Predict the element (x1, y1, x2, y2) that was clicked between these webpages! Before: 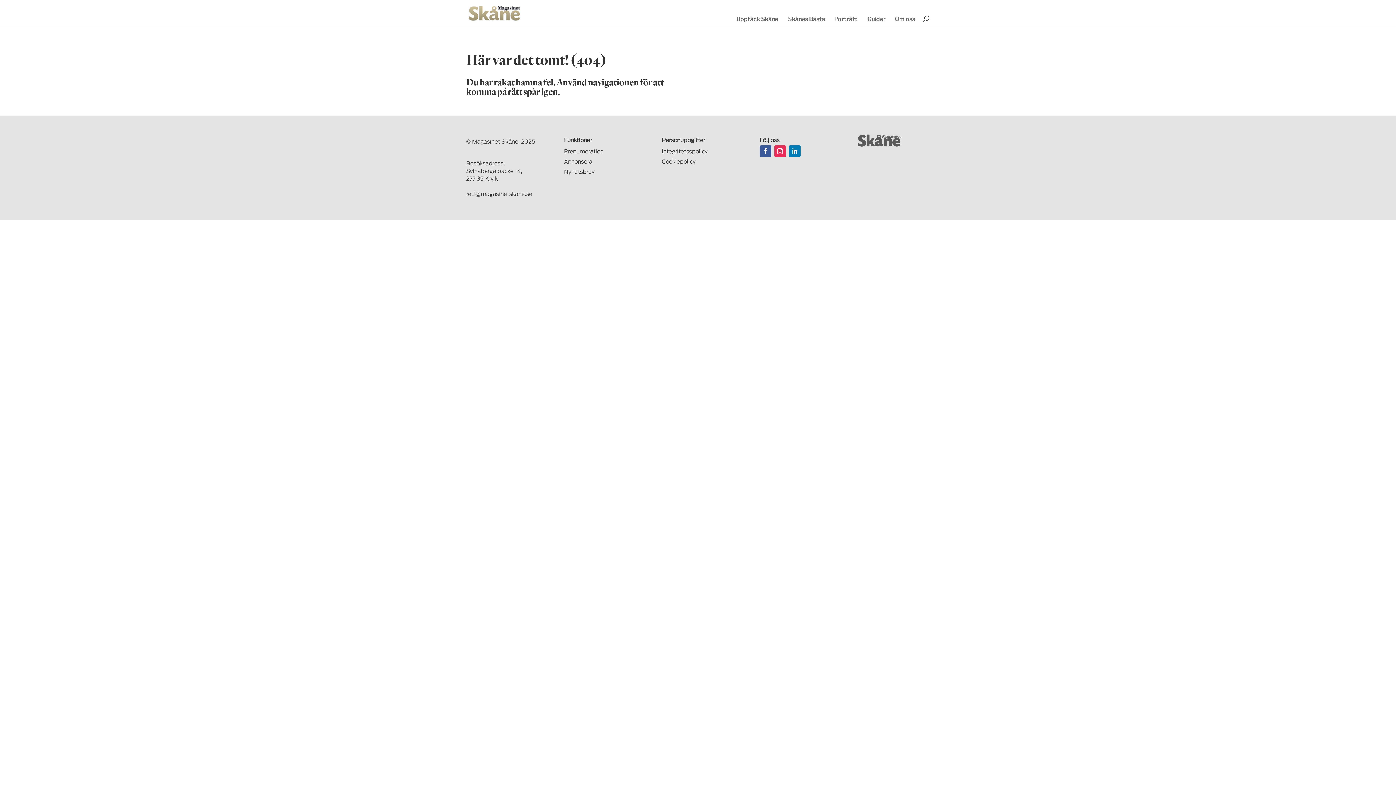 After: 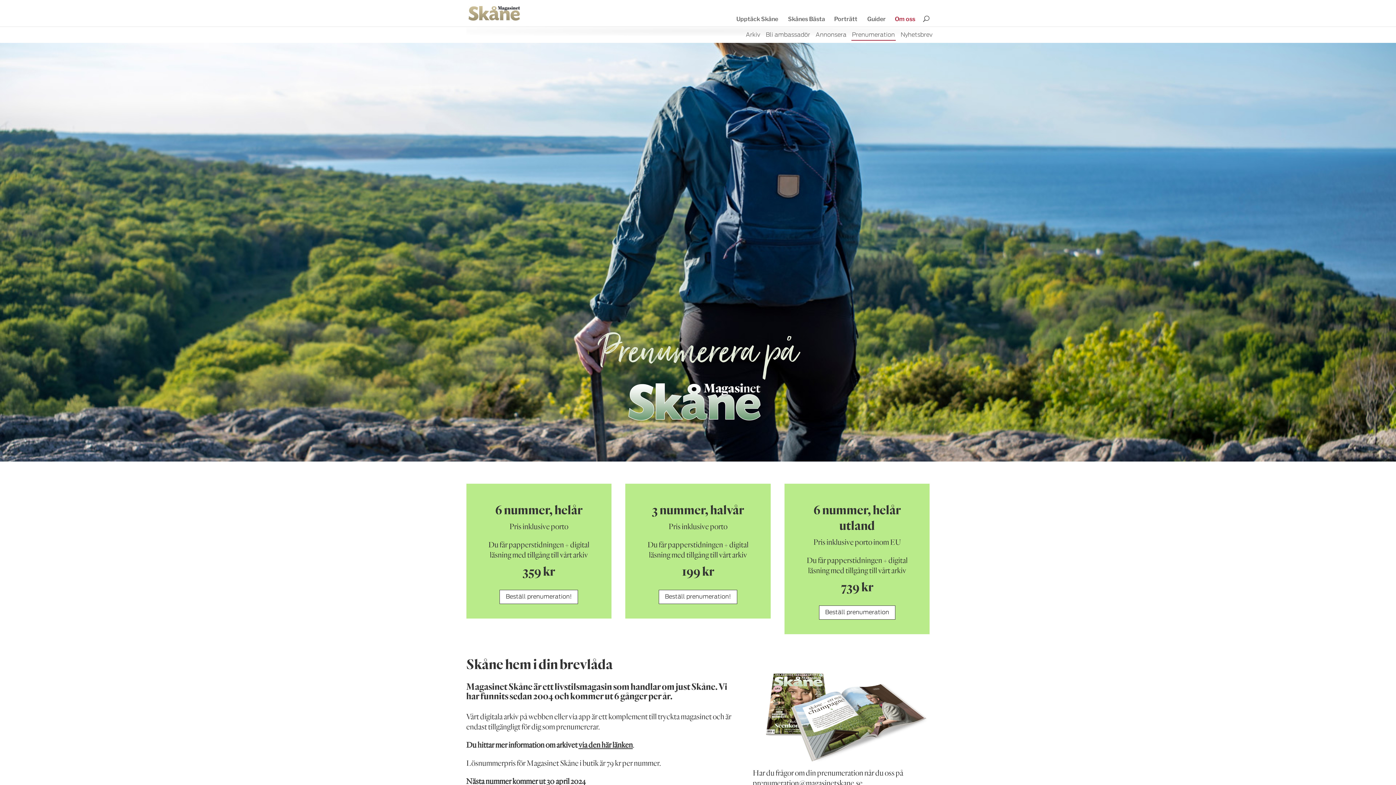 Action: bbox: (564, 149, 603, 154) label: Prenumeration